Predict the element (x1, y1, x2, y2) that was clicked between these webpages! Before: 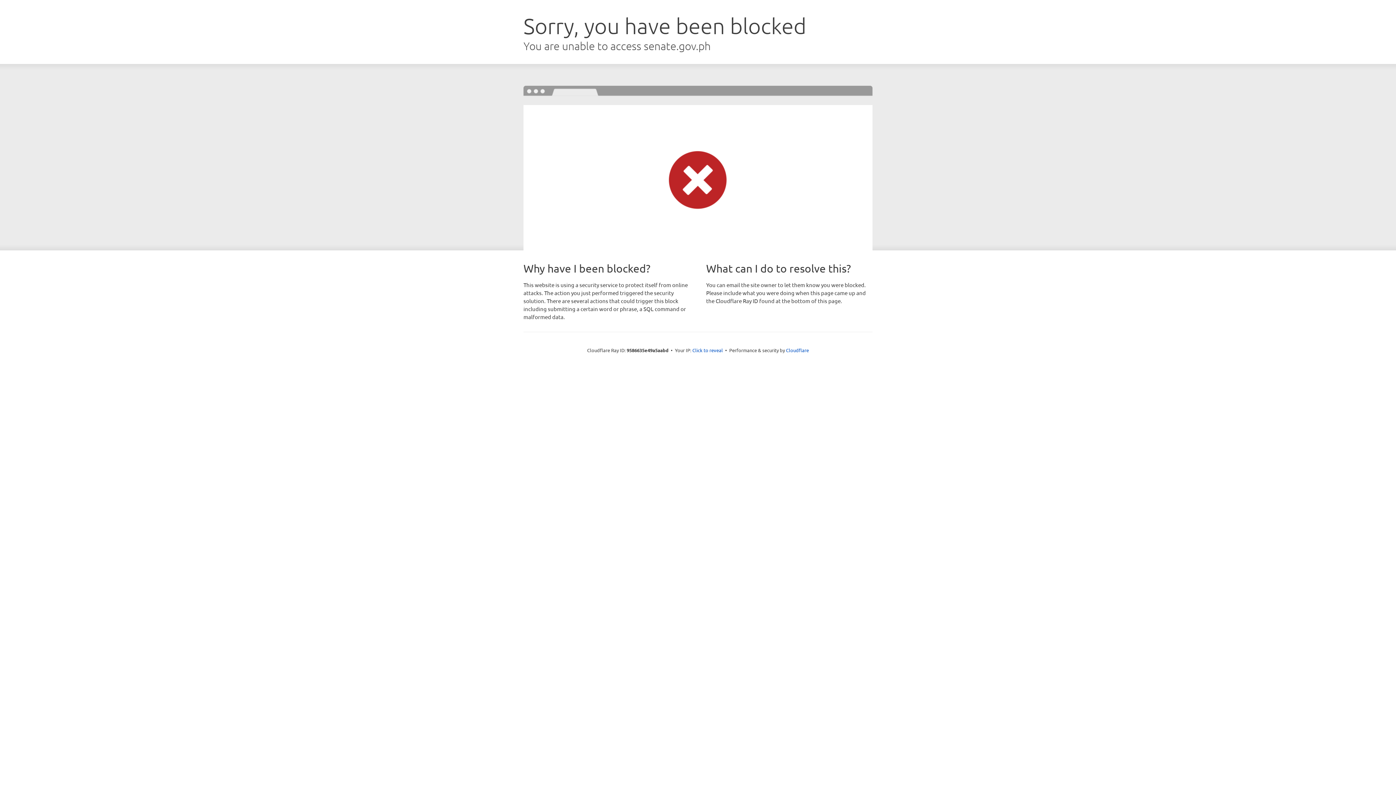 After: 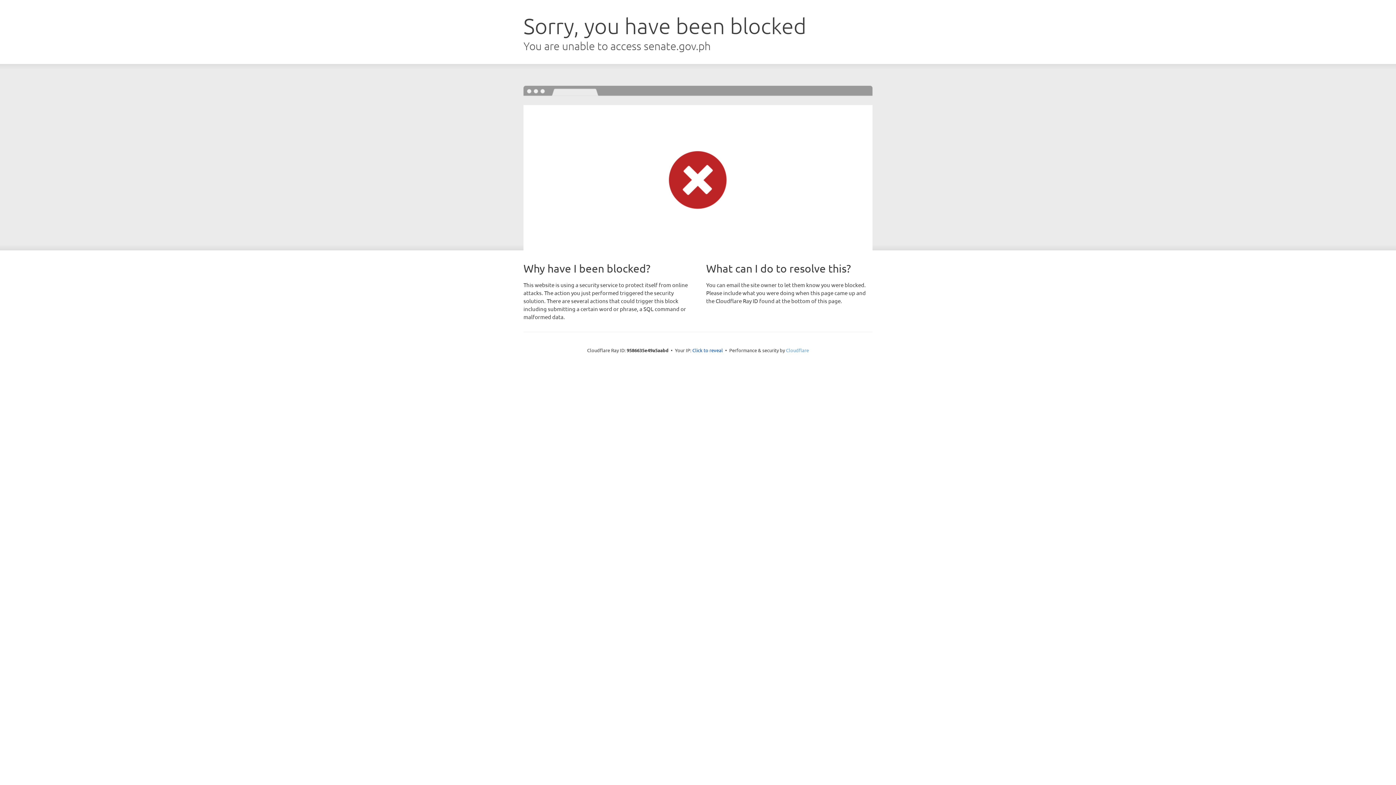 Action: label: Cloudflare bbox: (786, 347, 809, 353)